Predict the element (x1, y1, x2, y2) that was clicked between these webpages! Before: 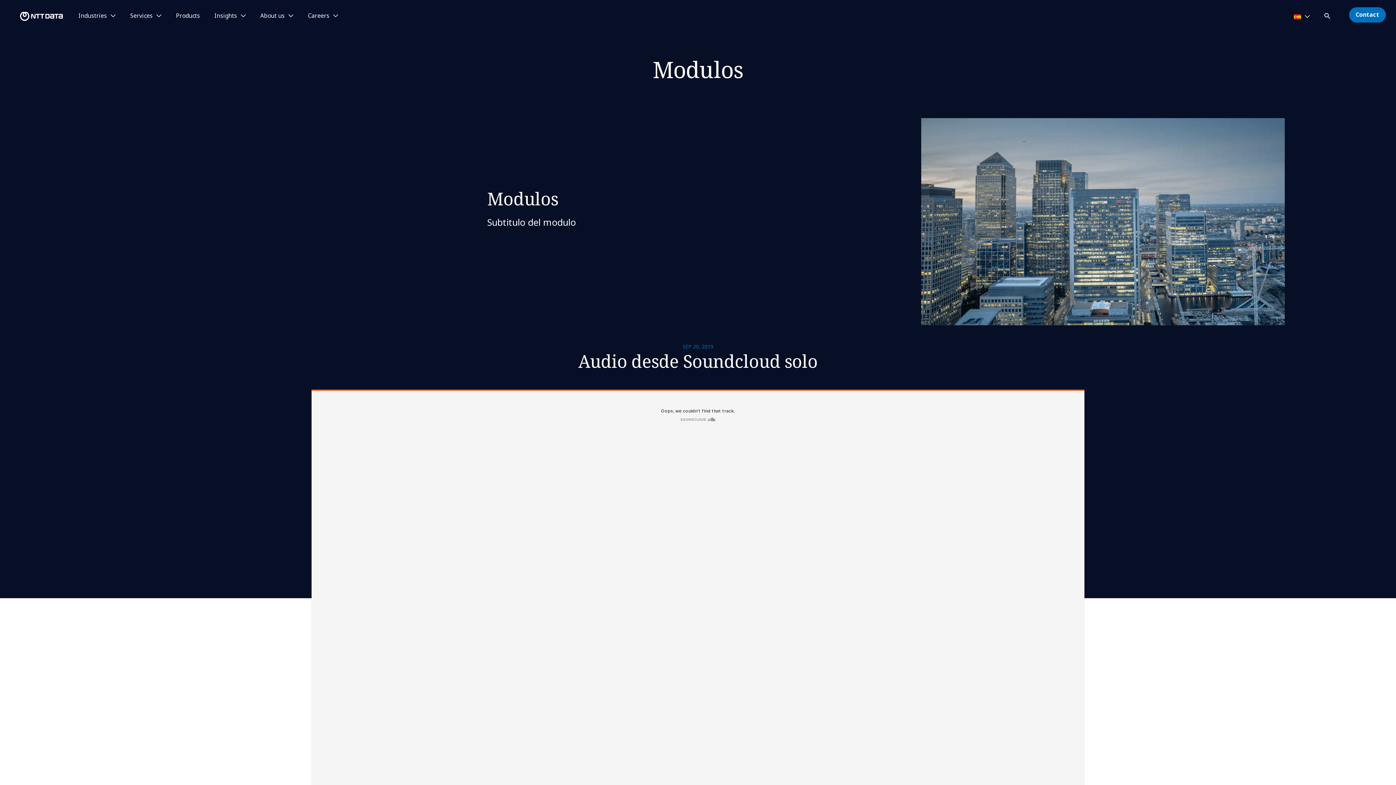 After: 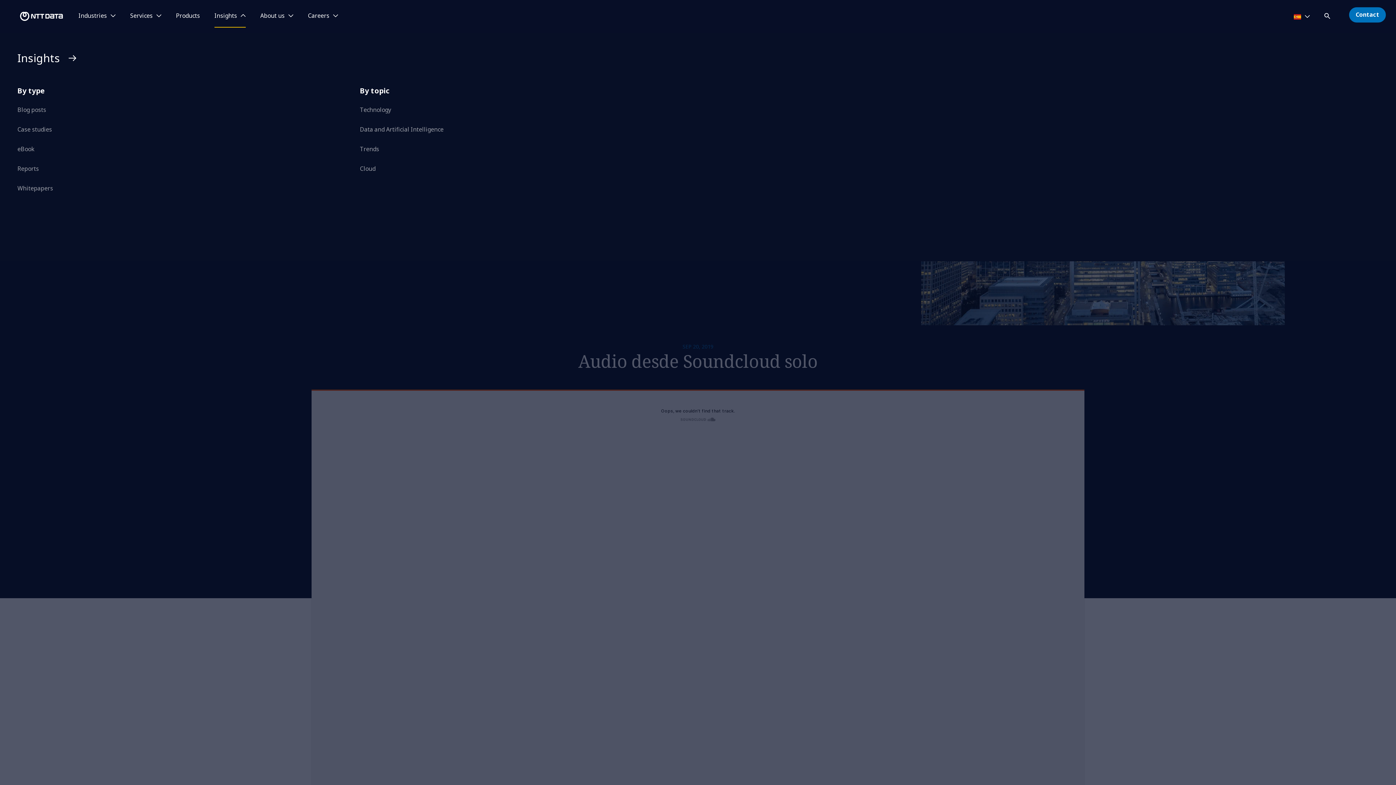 Action: label: Insights bbox: (214, 12, 245, 19)